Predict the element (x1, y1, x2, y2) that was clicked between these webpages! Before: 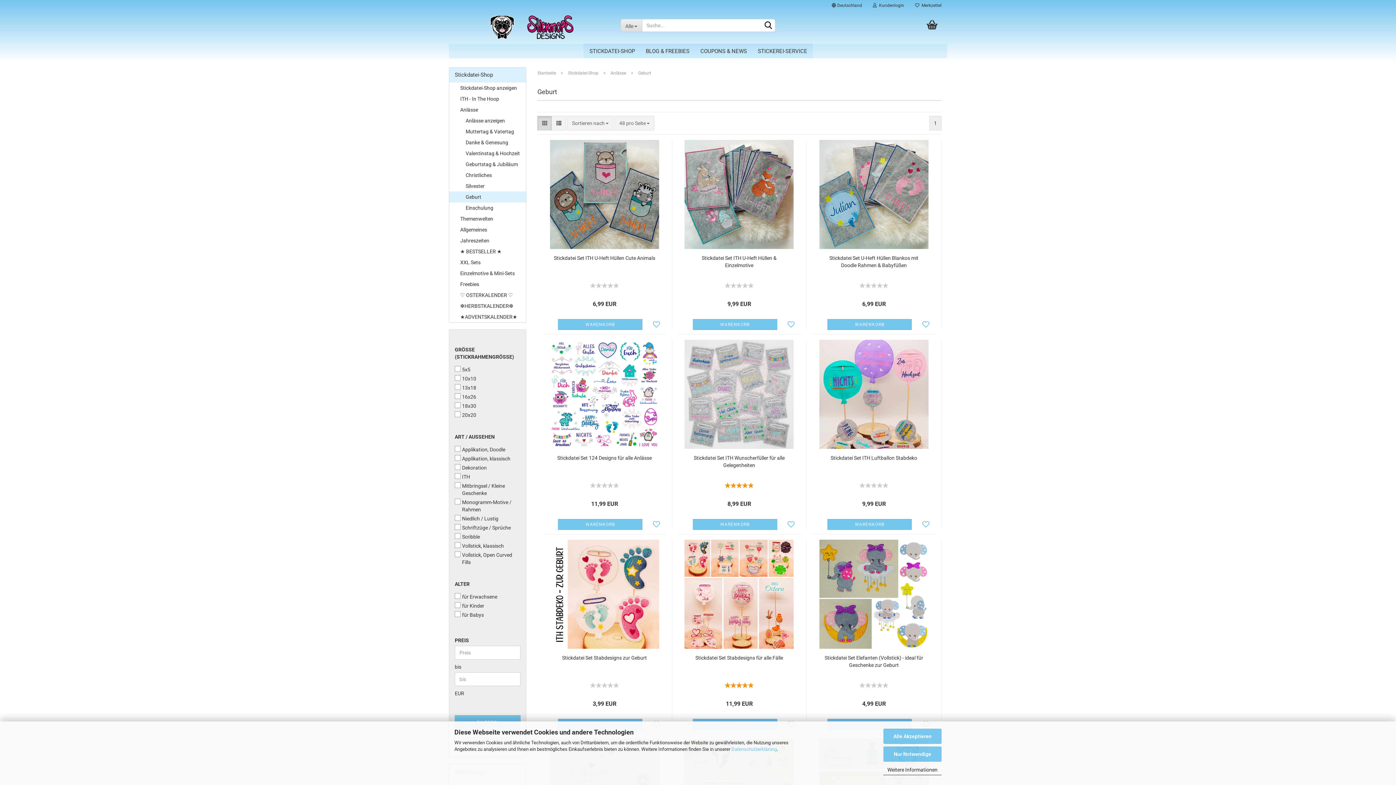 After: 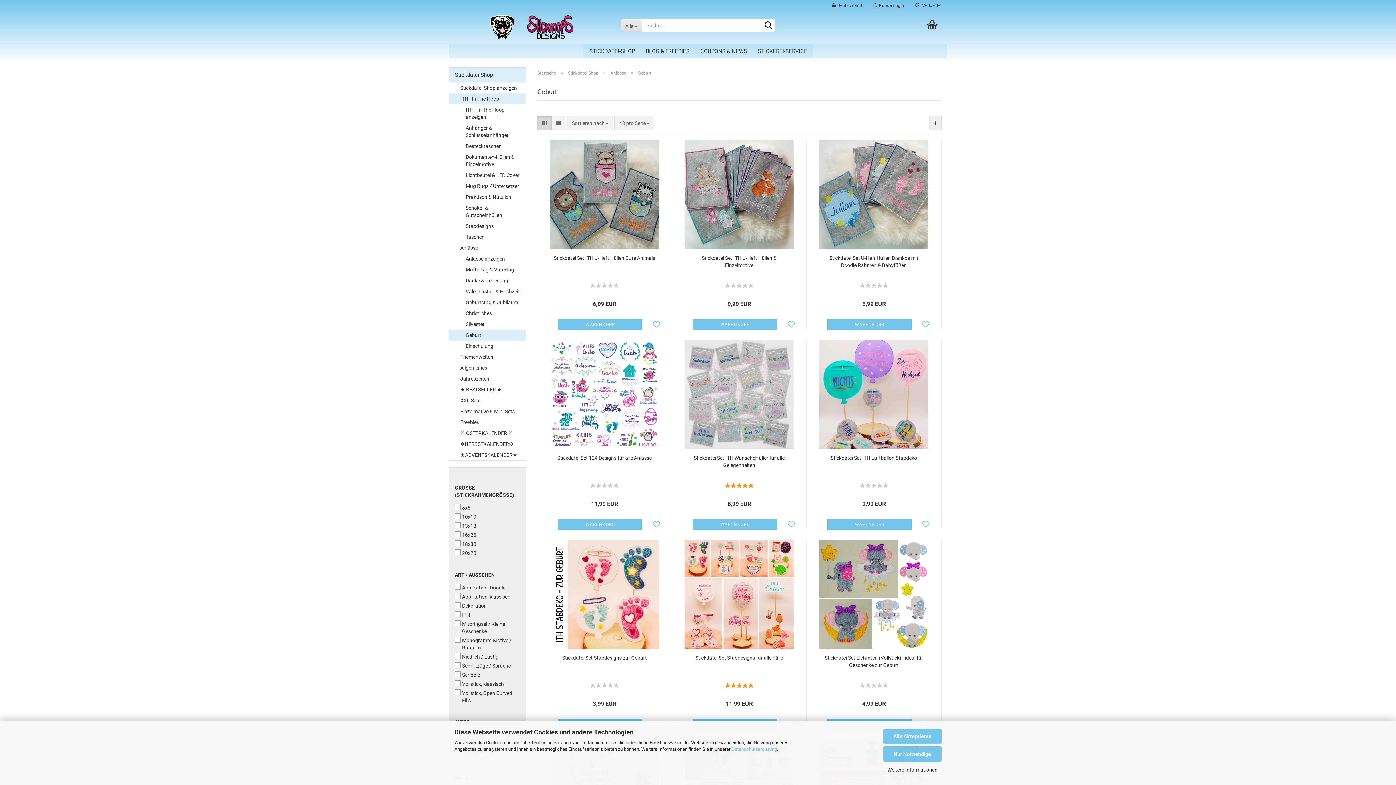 Action: bbox: (449, 93, 526, 104) label: ITH - In The Hoop